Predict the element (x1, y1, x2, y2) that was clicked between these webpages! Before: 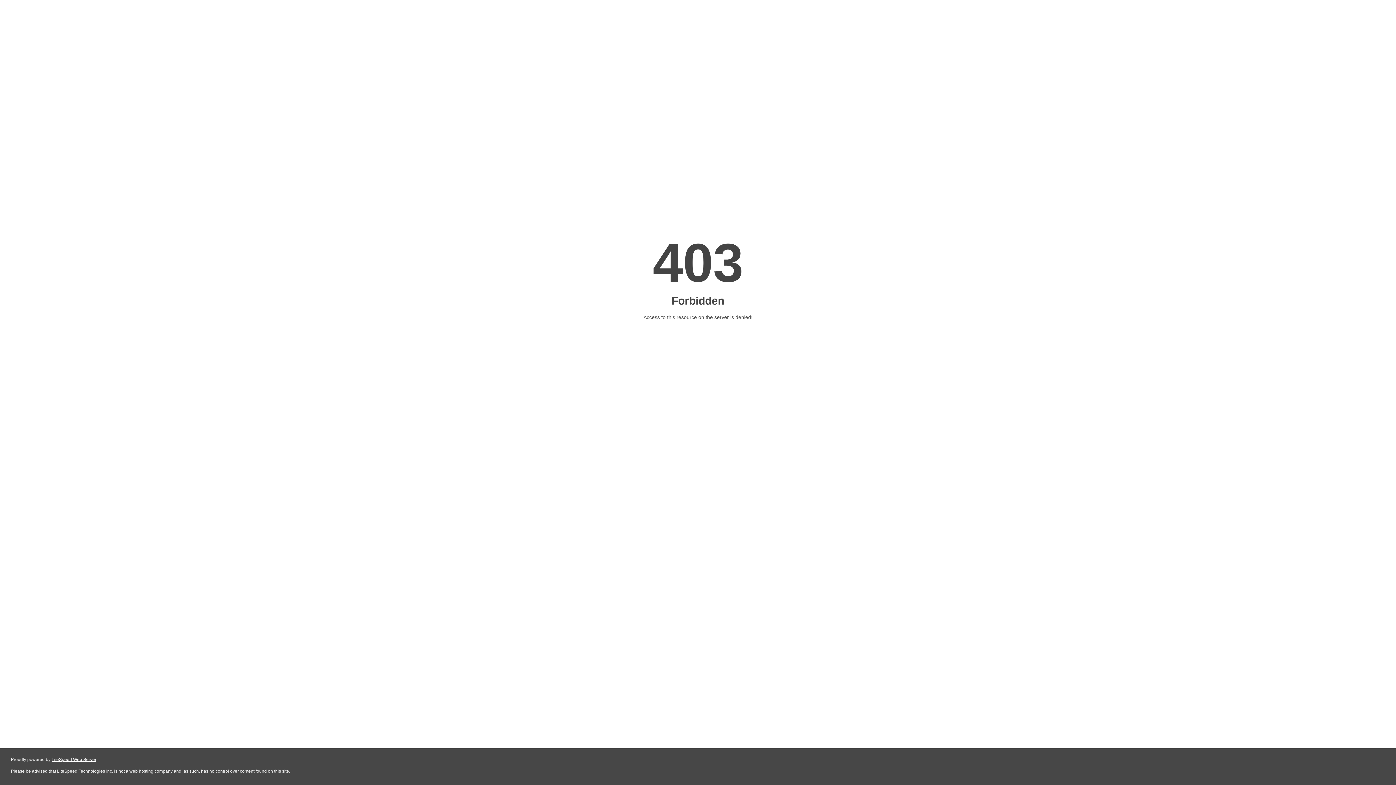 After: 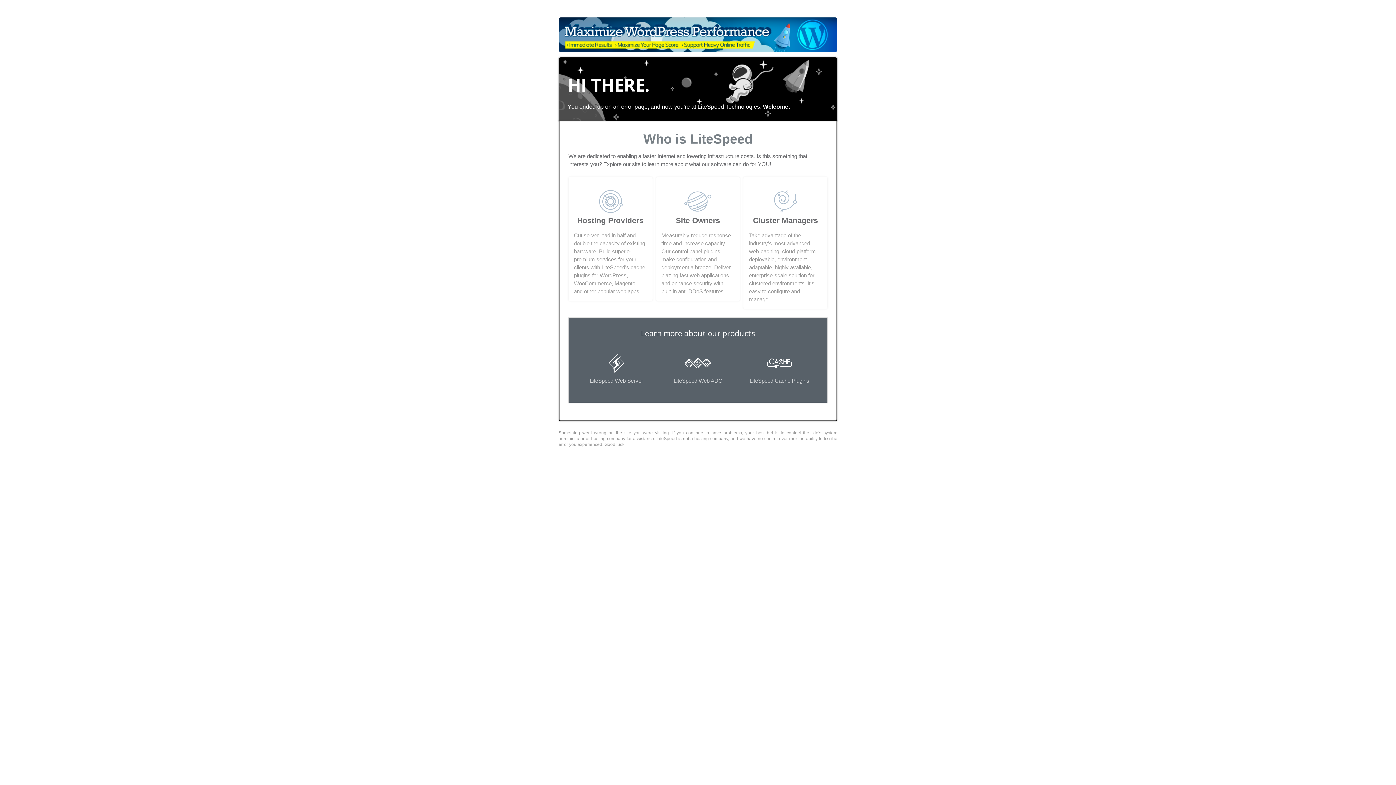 Action: label: LiteSpeed Web Server bbox: (51, 757, 96, 762)